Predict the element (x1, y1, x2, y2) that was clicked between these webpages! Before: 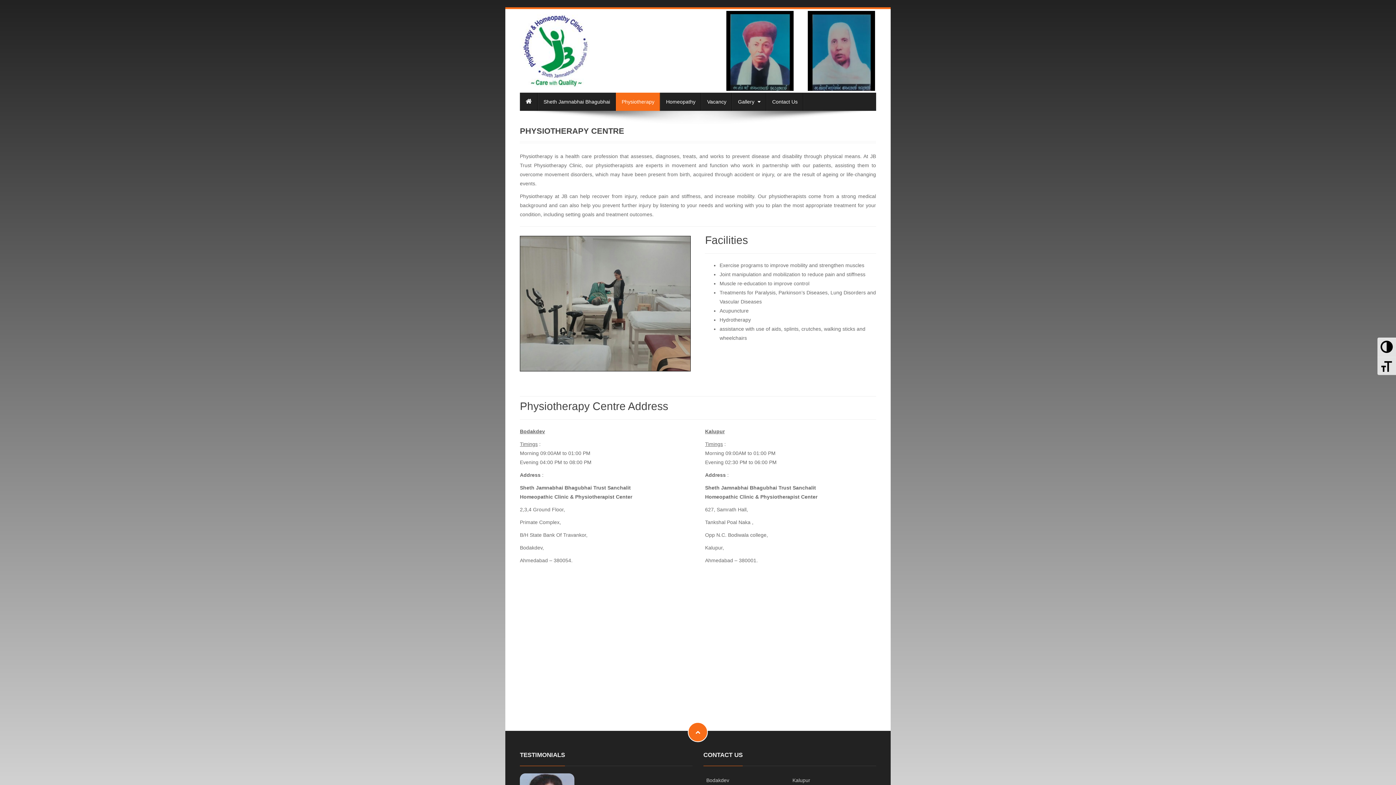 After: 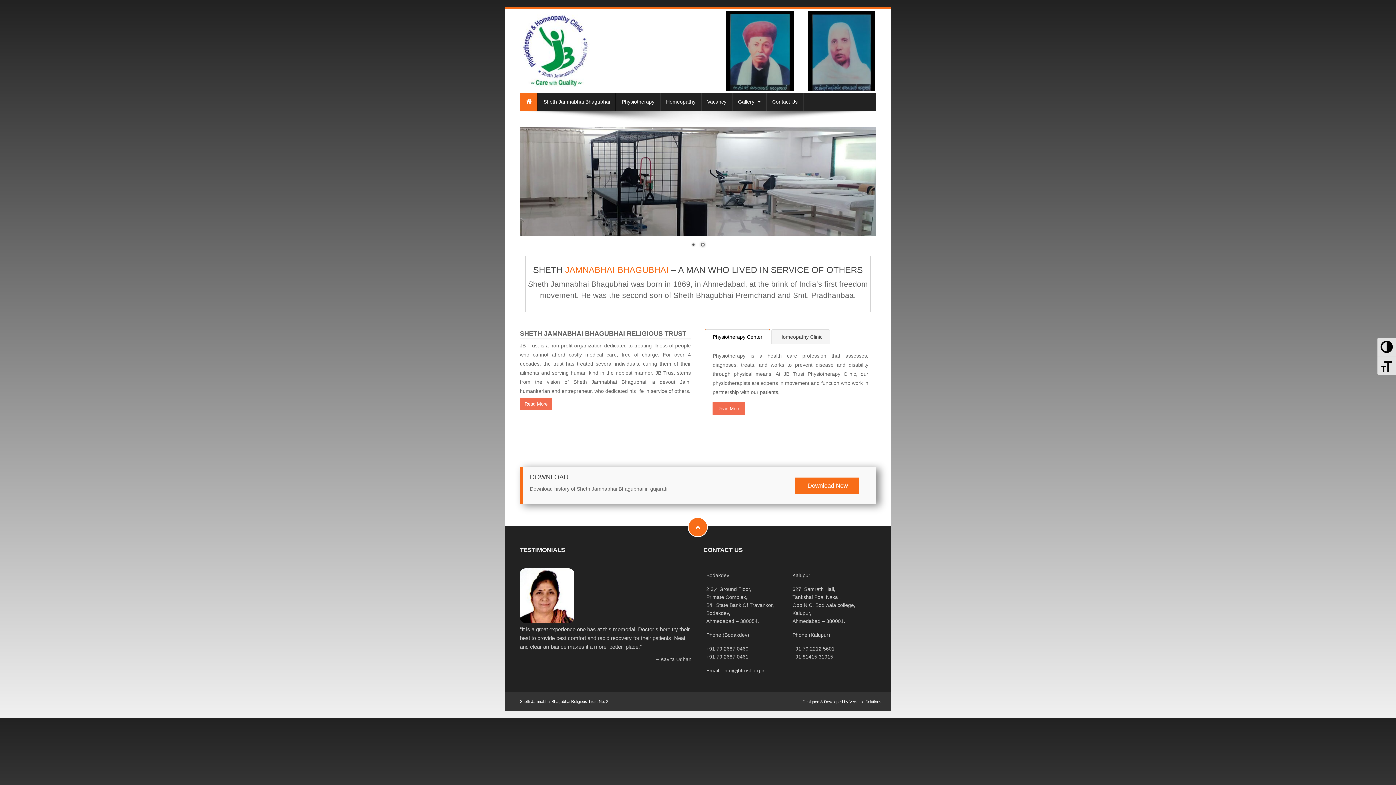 Action: bbox: (520, 92, 537, 110)